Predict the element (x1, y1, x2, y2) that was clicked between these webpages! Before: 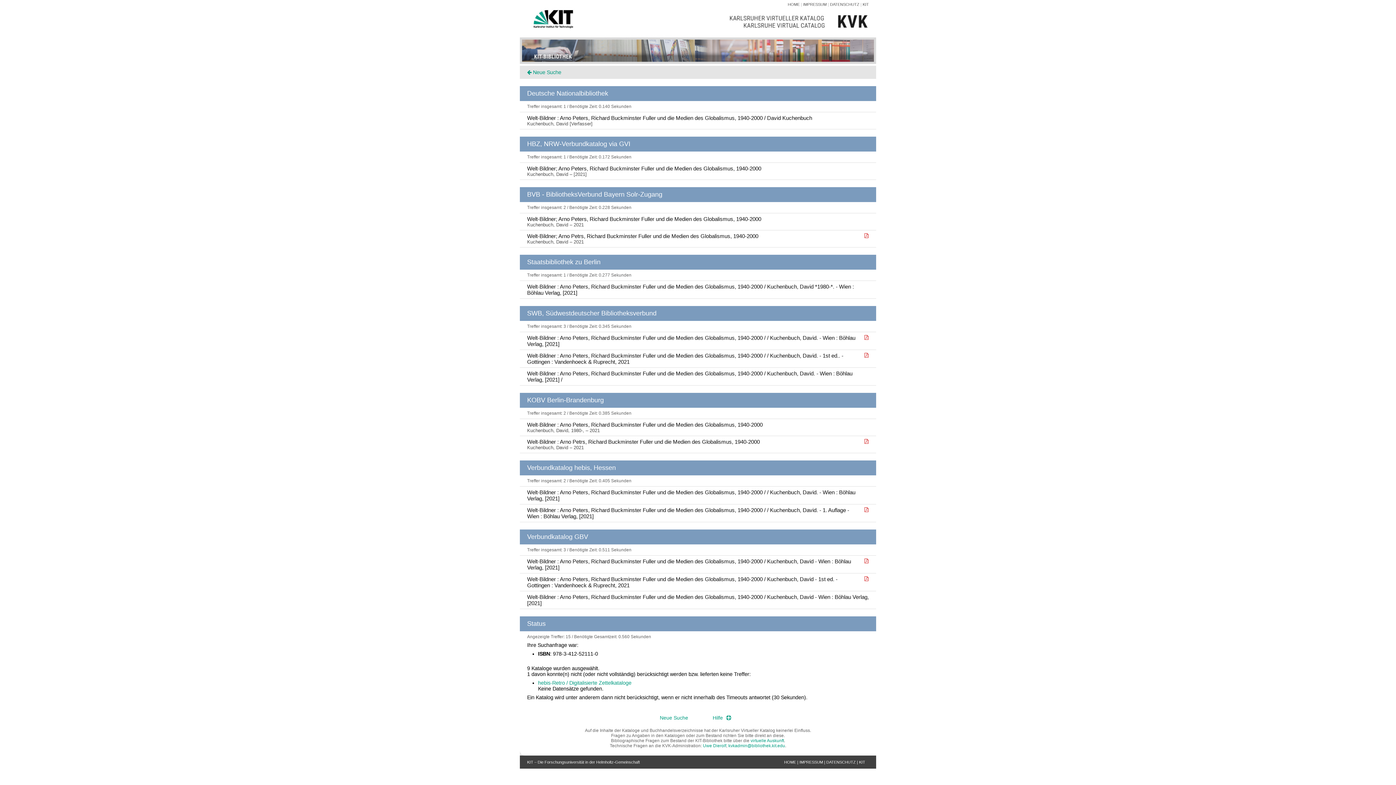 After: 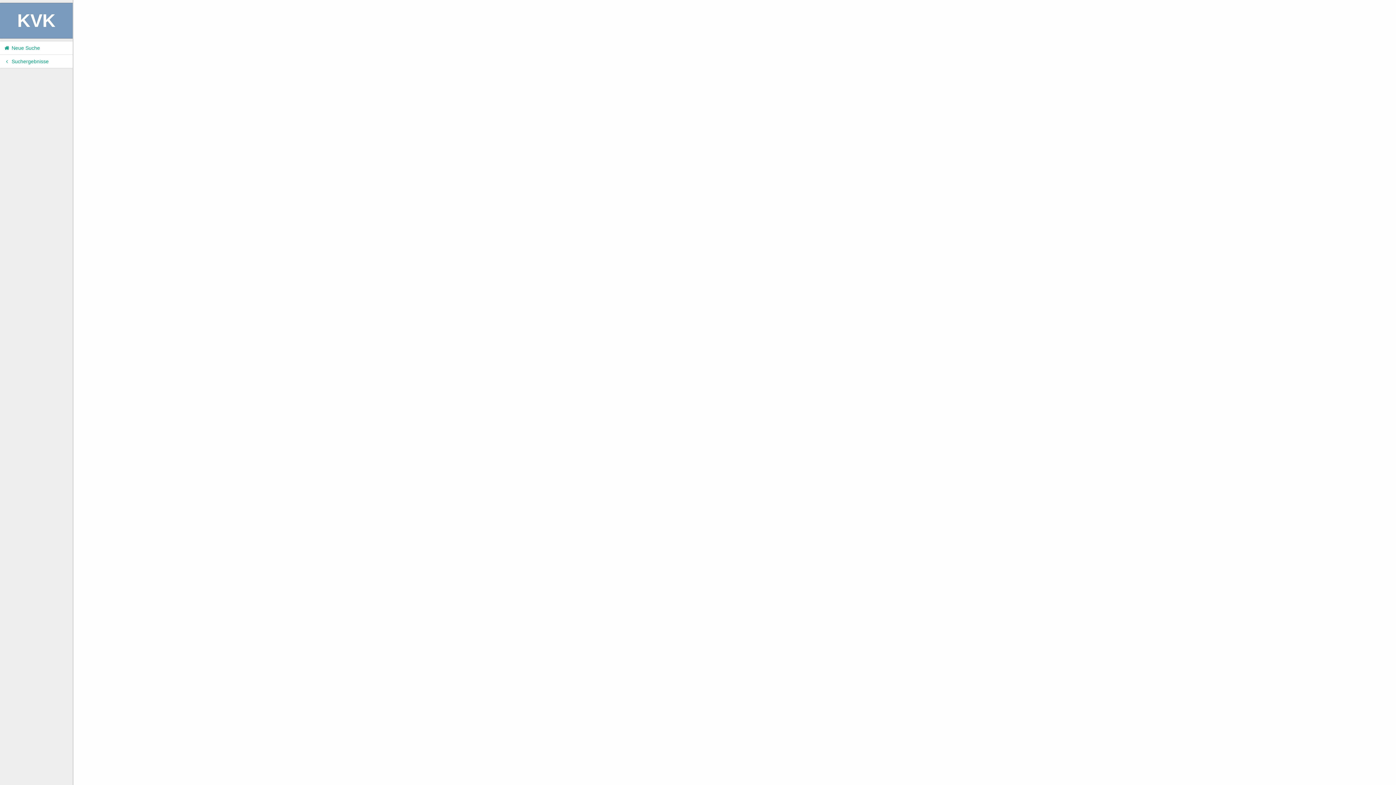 Action: label: Welt-Bildner : Arno Peters, Richard Buckminster Fuller und die Medien des Globalismus, 1940-2000 / Kuchenbuch, David - 1st ed. - Gottingen : Vandenhoeck & Ruprecht, 2021  bbox: (527, 573, 869, 591)